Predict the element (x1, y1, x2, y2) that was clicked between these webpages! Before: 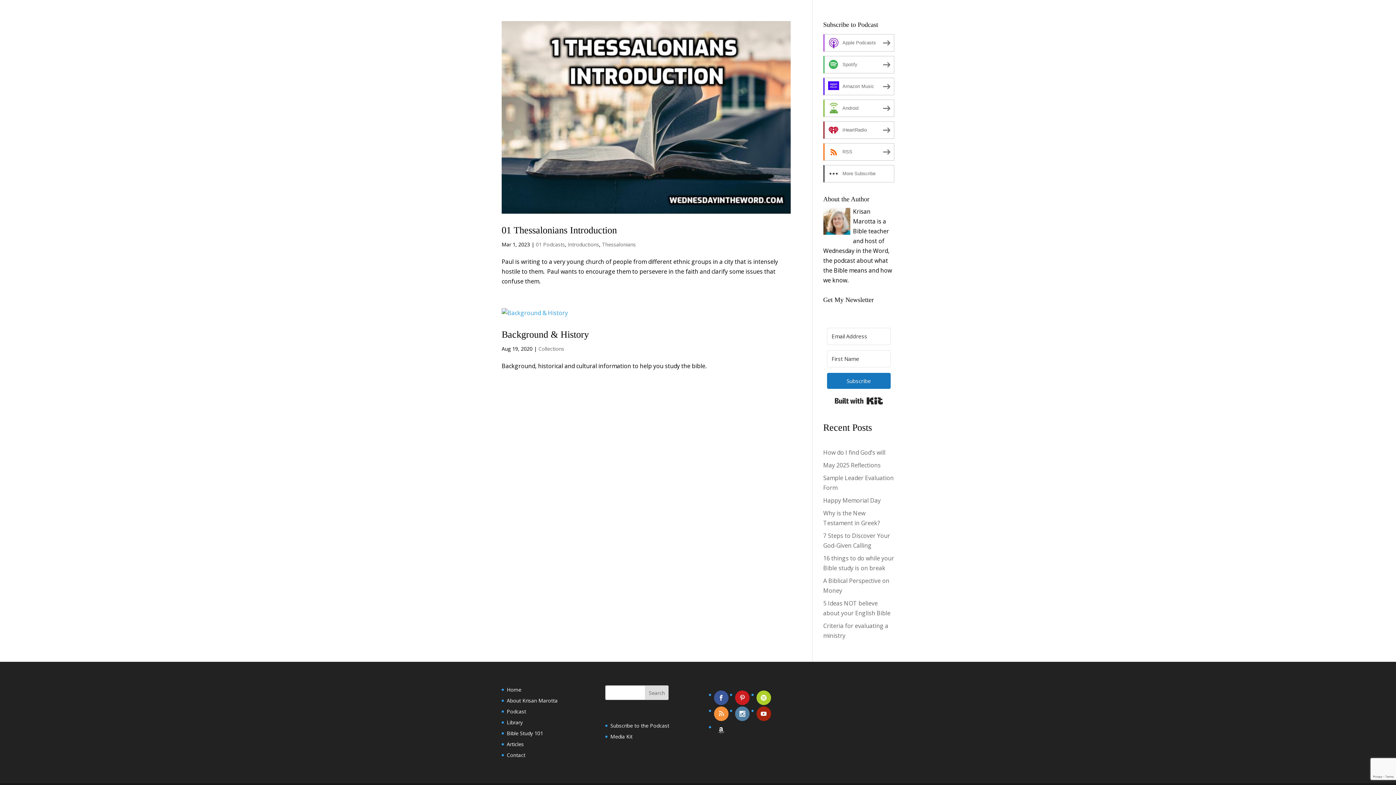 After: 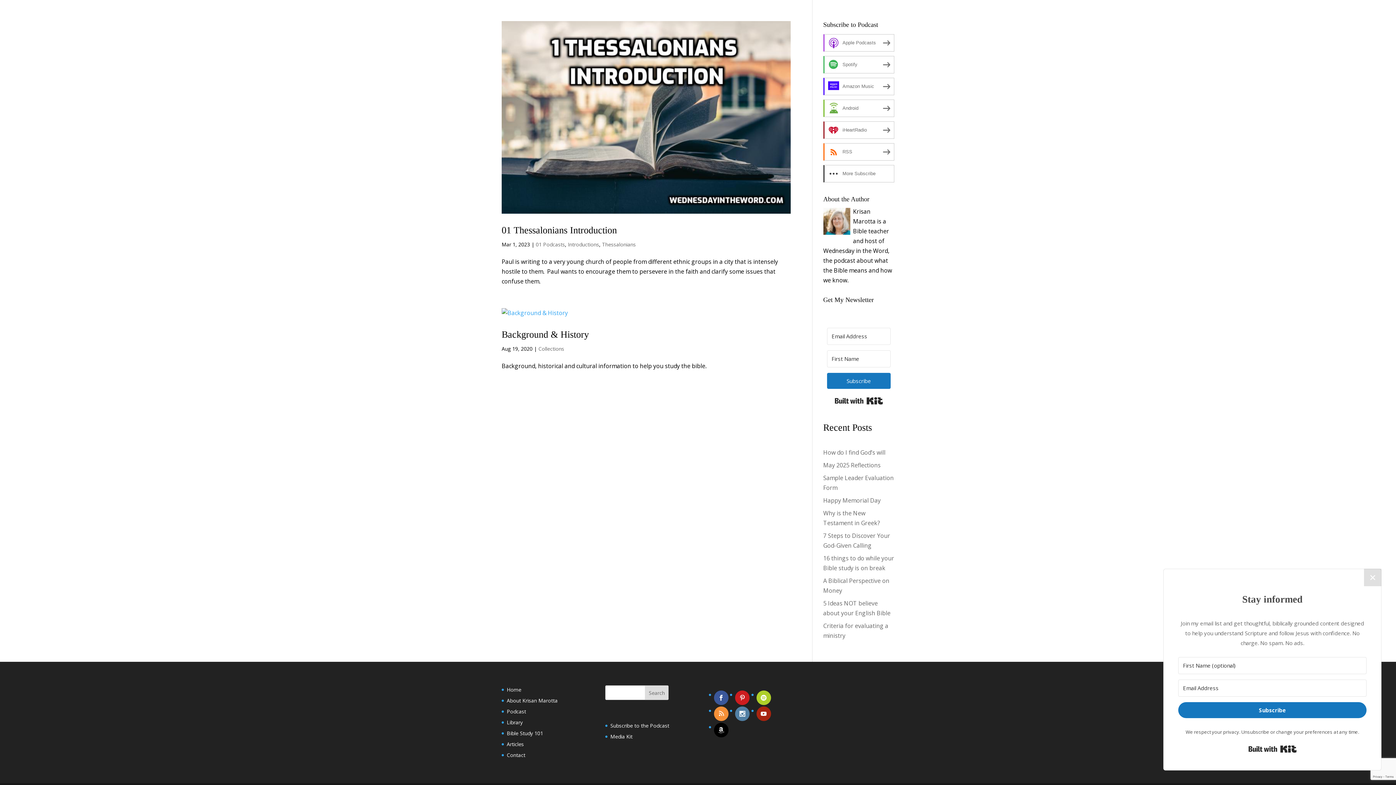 Action: bbox: (714, 723, 728, 737)